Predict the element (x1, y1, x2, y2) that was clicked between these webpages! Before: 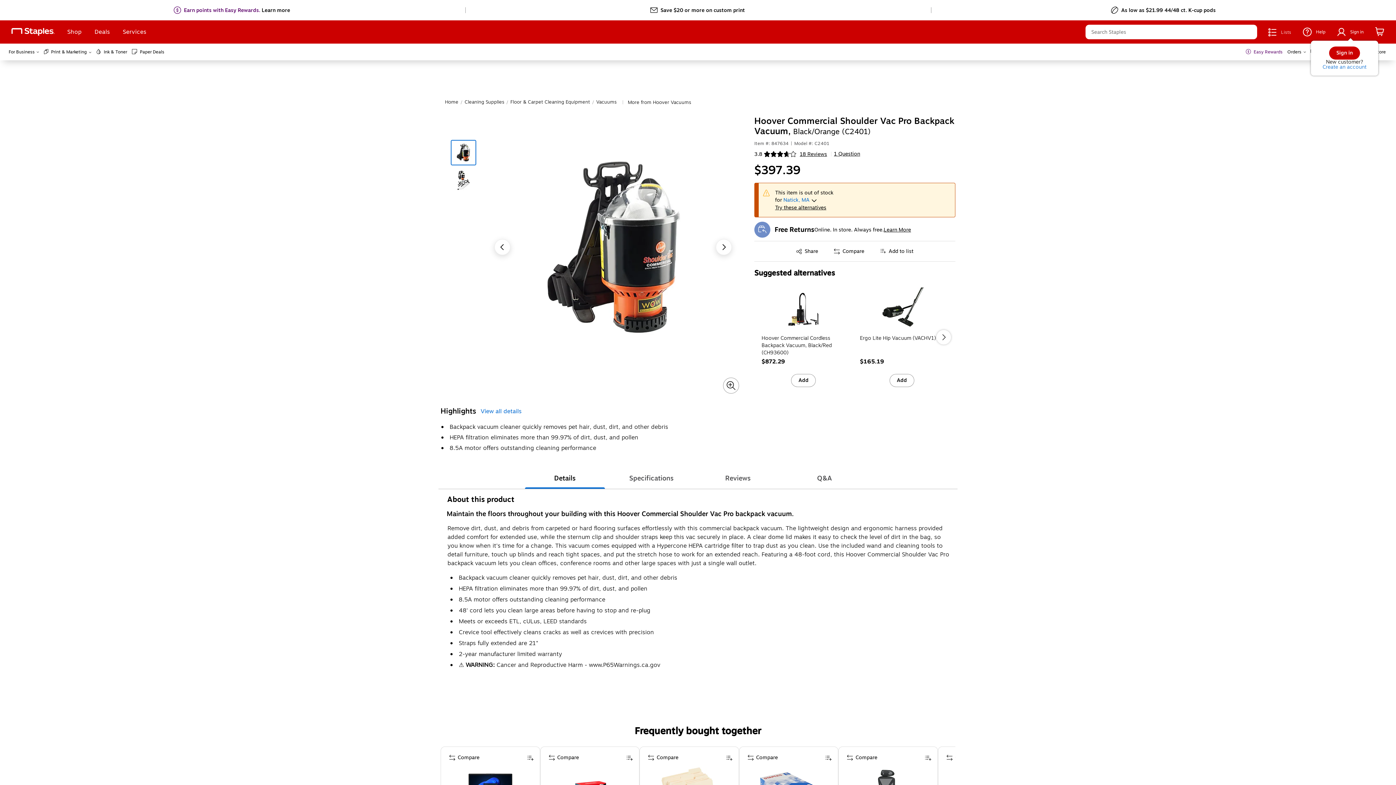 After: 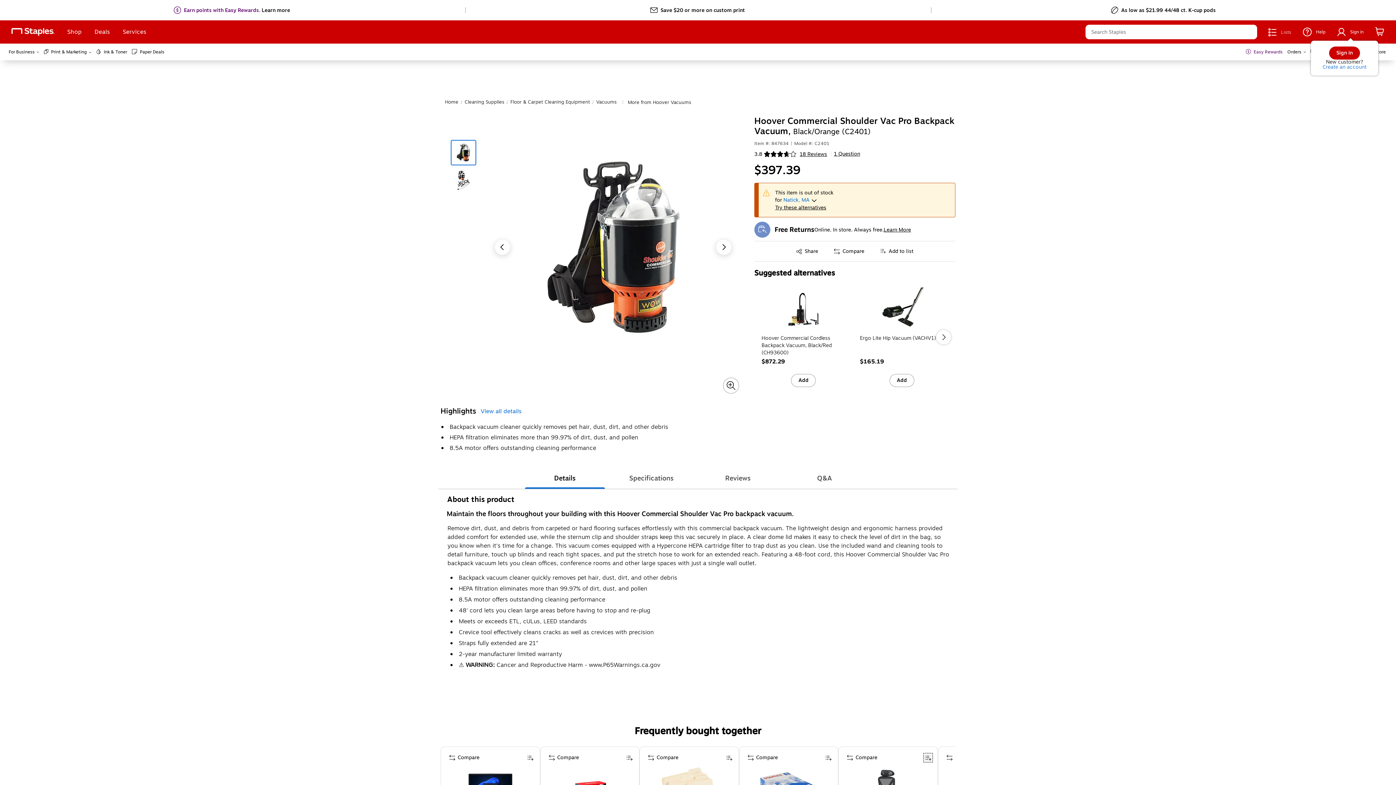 Action: bbox: (922, 752, 933, 763) label: Add To List Staples® Dexley Ergonomic Mesh Swivel Task Chair, Black (UN56946)